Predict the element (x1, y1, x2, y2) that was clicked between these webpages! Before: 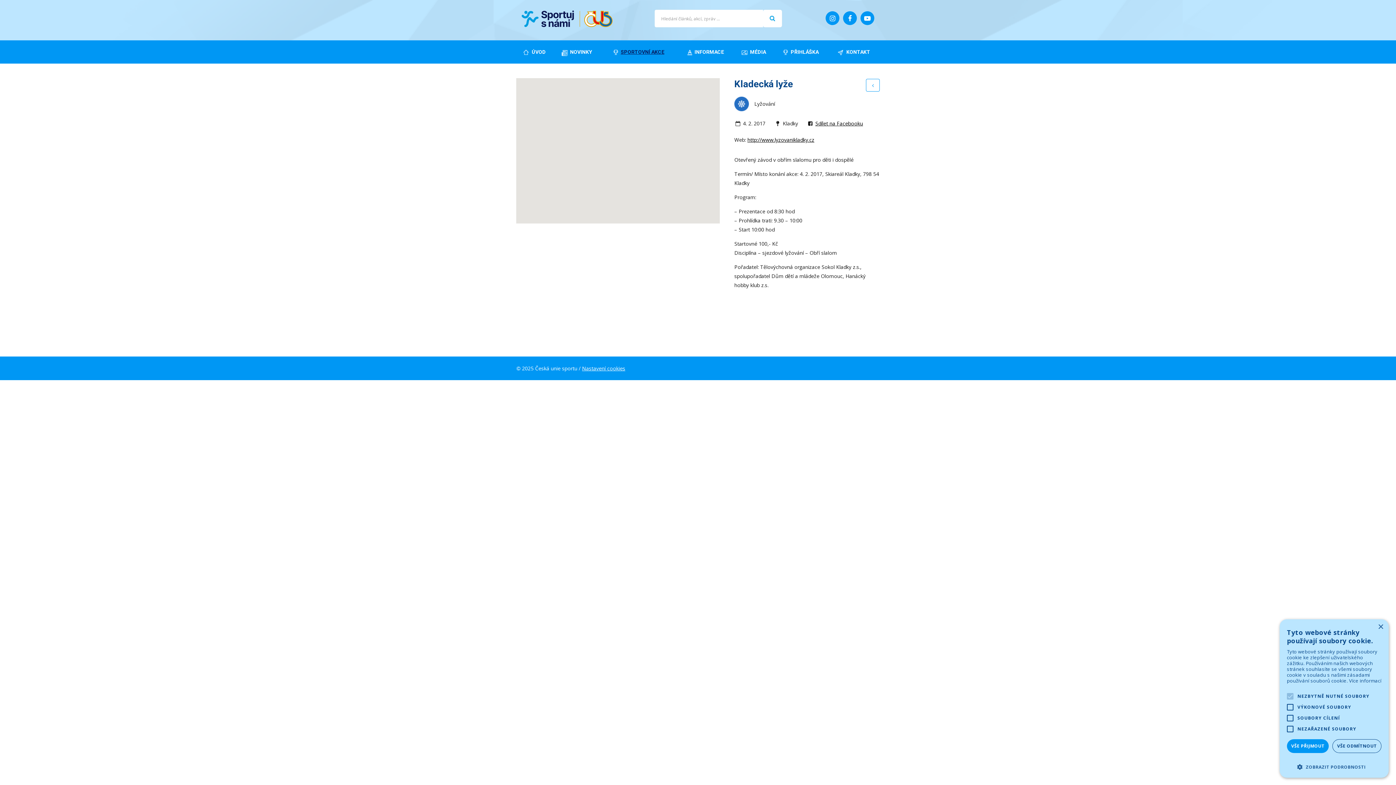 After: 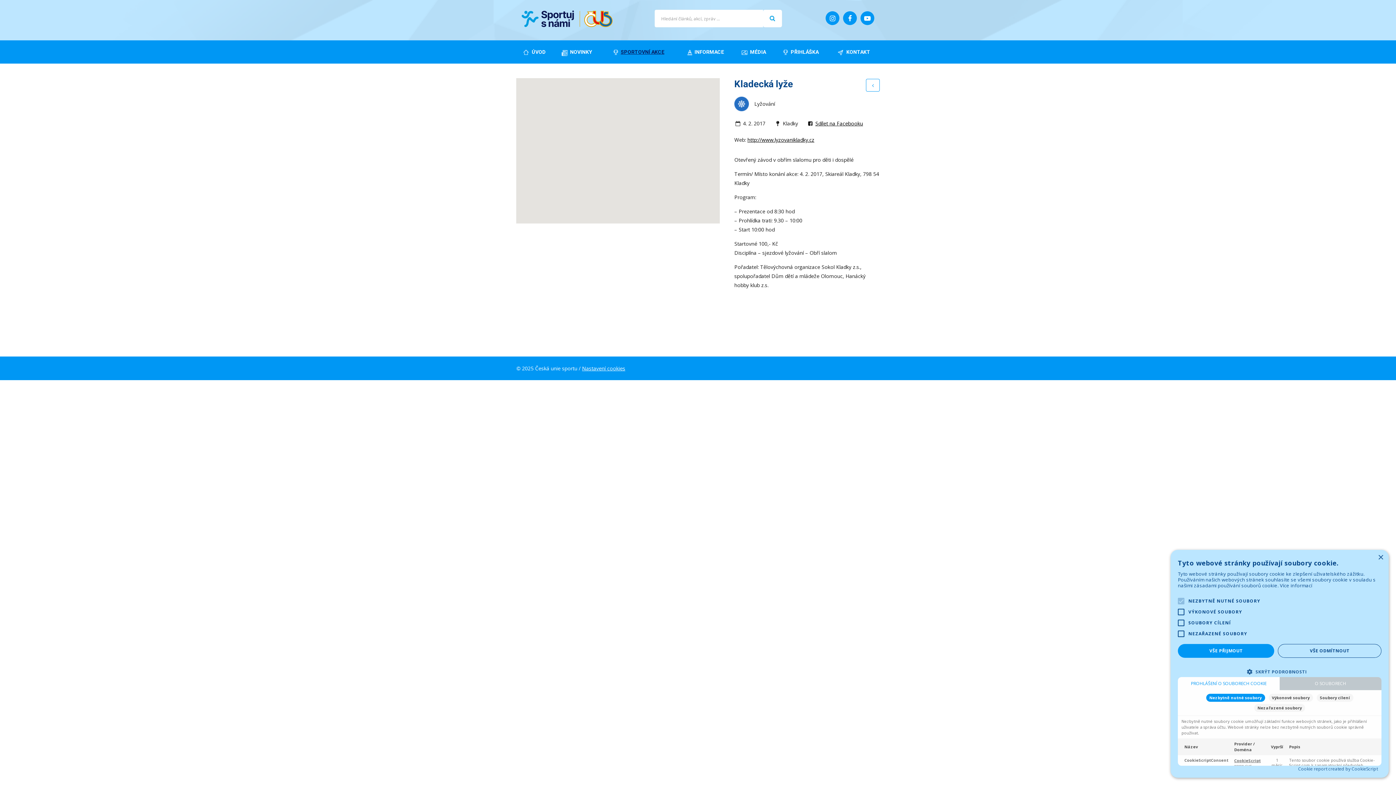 Action: label:  ZOBRAZIT PODROBNOSTI bbox: (1287, 763, 1381, 770)